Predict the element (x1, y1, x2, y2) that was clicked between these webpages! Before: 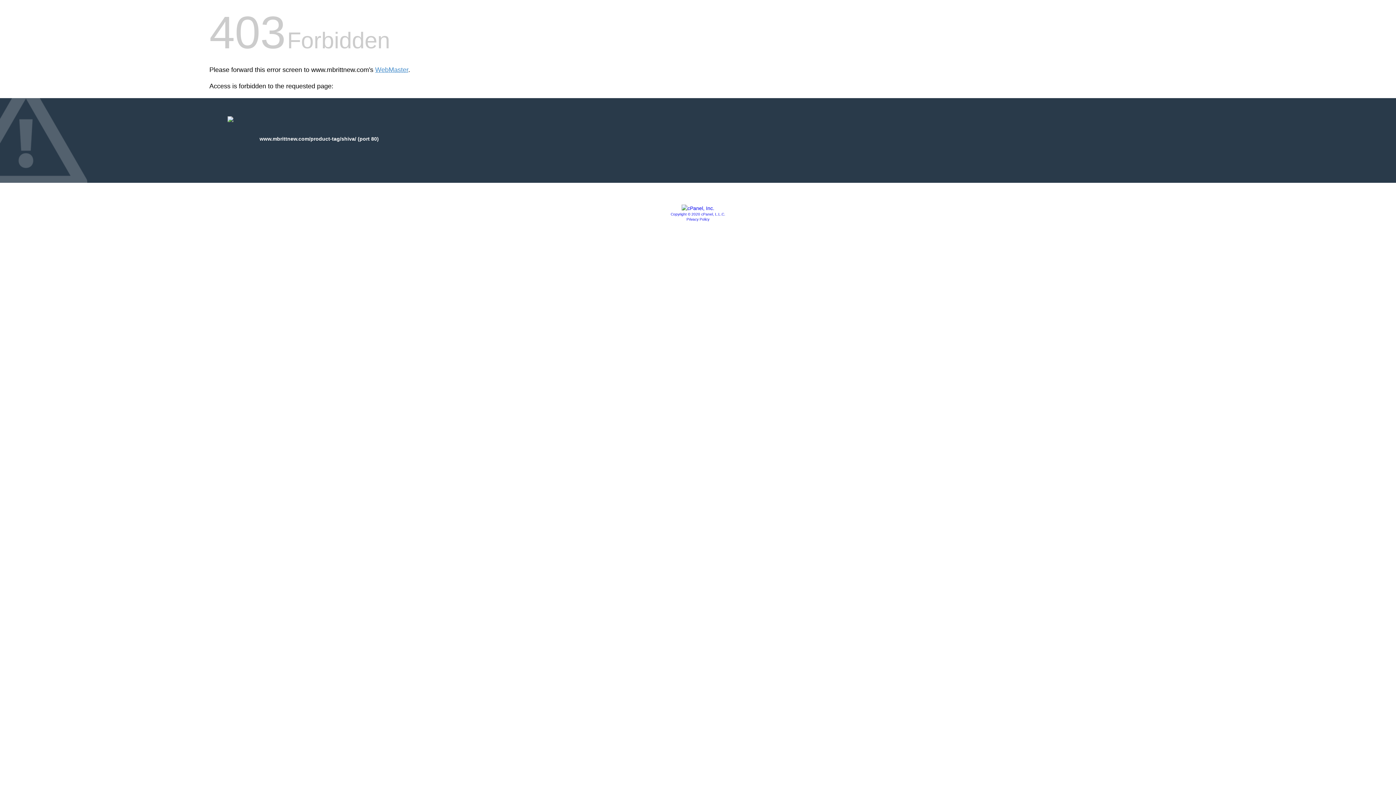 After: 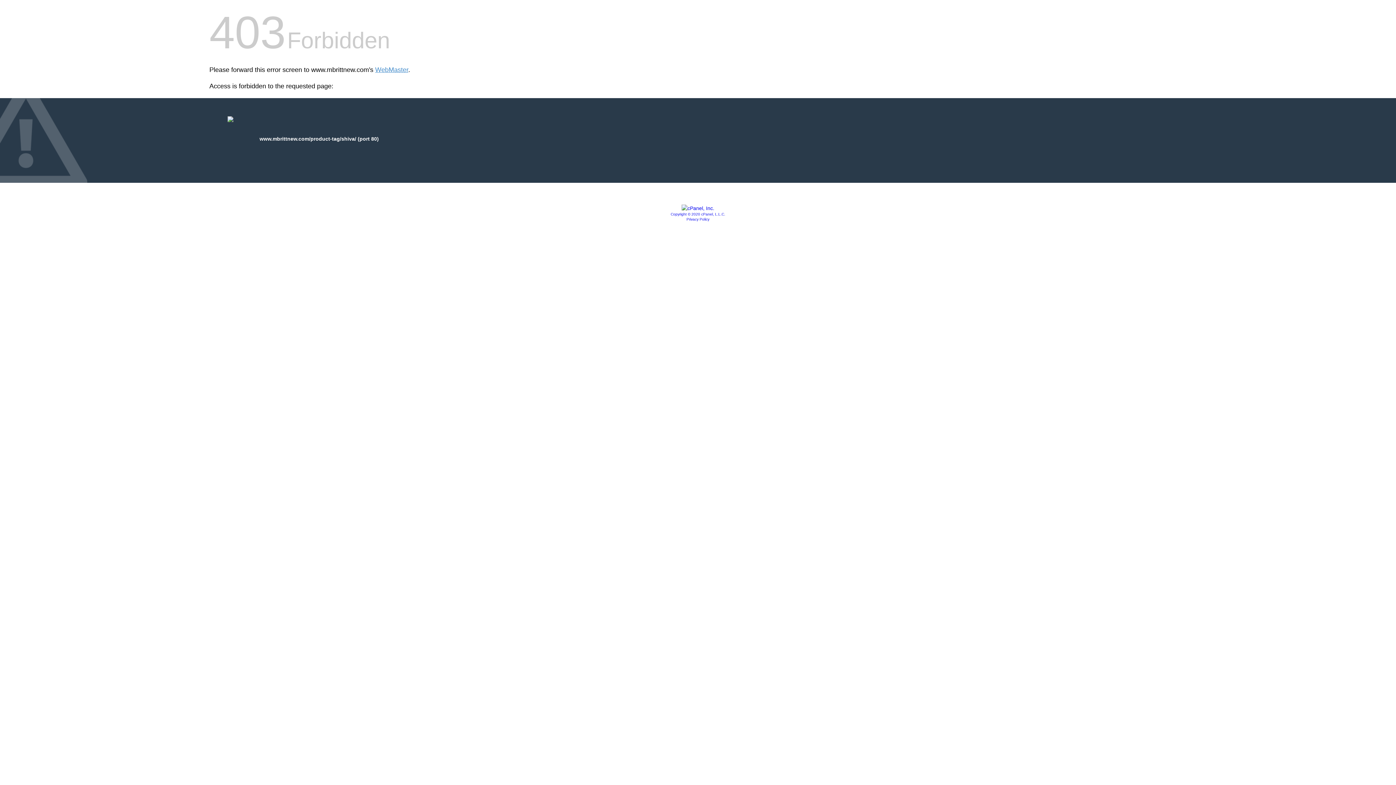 Action: bbox: (681, 205, 714, 211)